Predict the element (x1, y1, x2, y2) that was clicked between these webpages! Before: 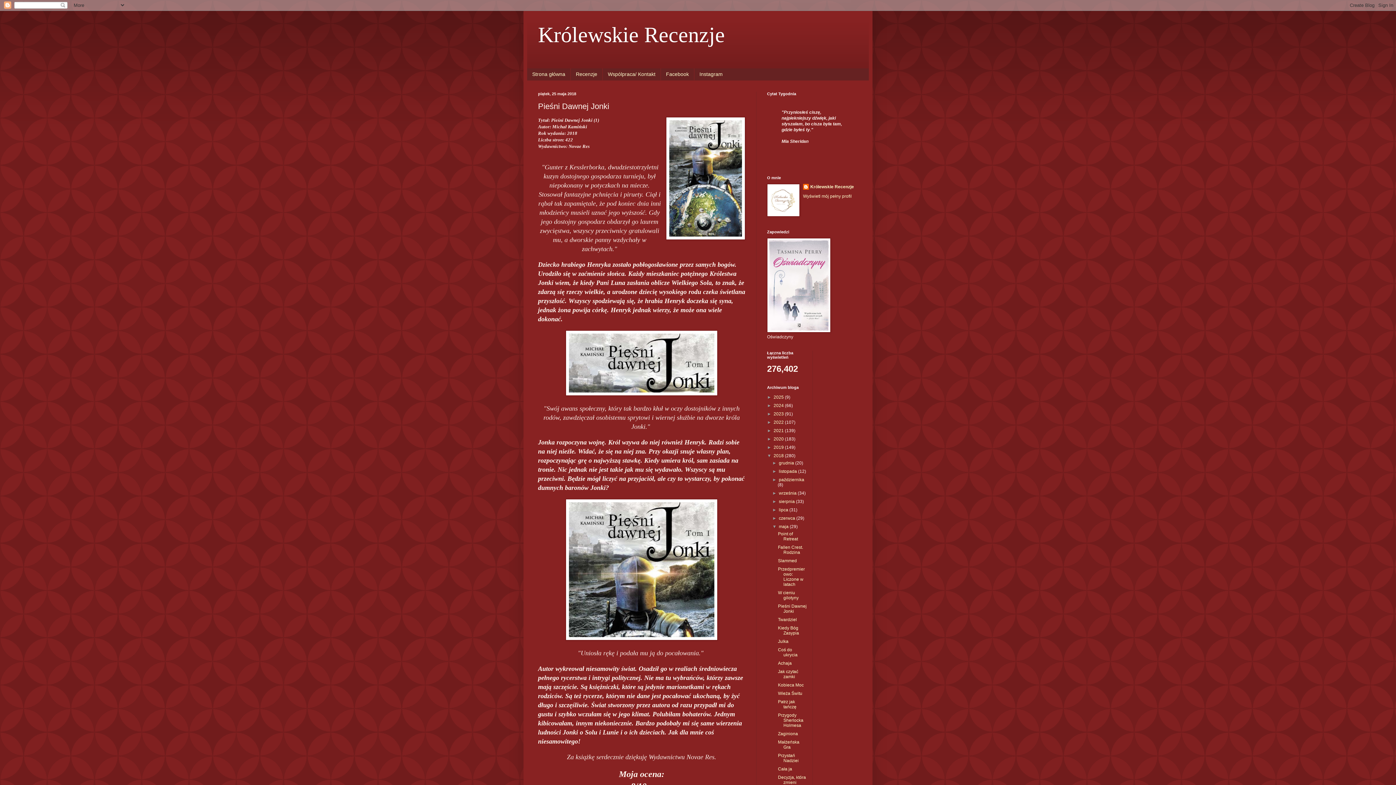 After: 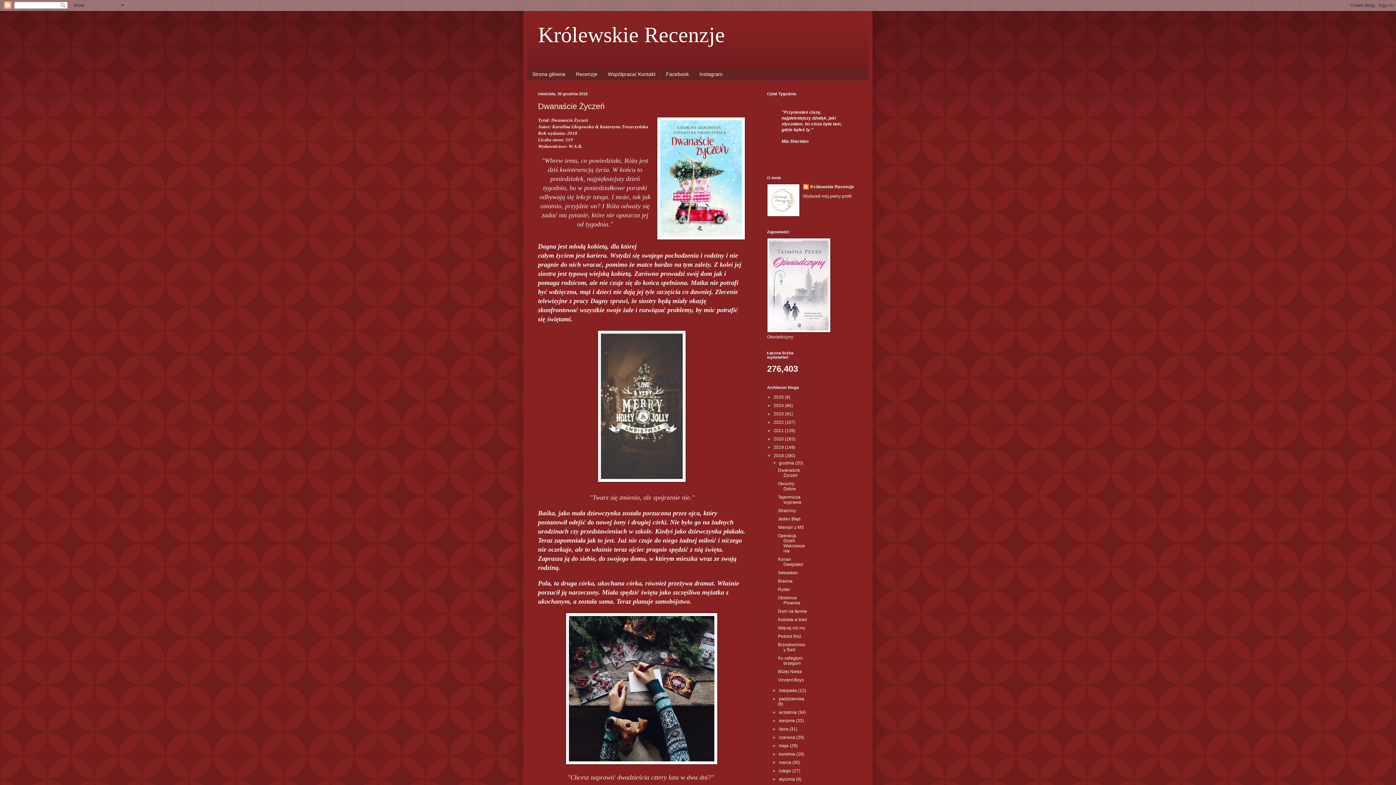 Action: label: 2018  bbox: (773, 453, 785, 458)